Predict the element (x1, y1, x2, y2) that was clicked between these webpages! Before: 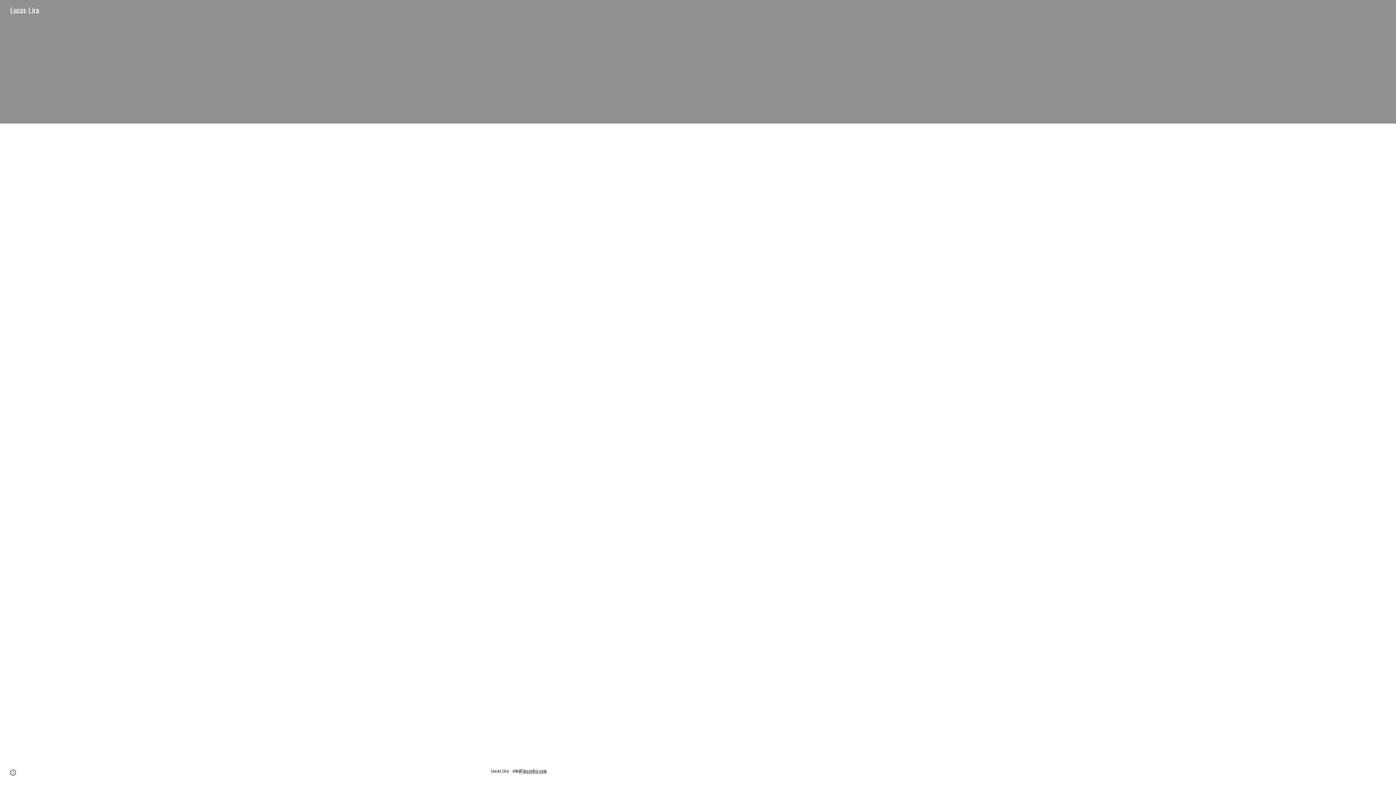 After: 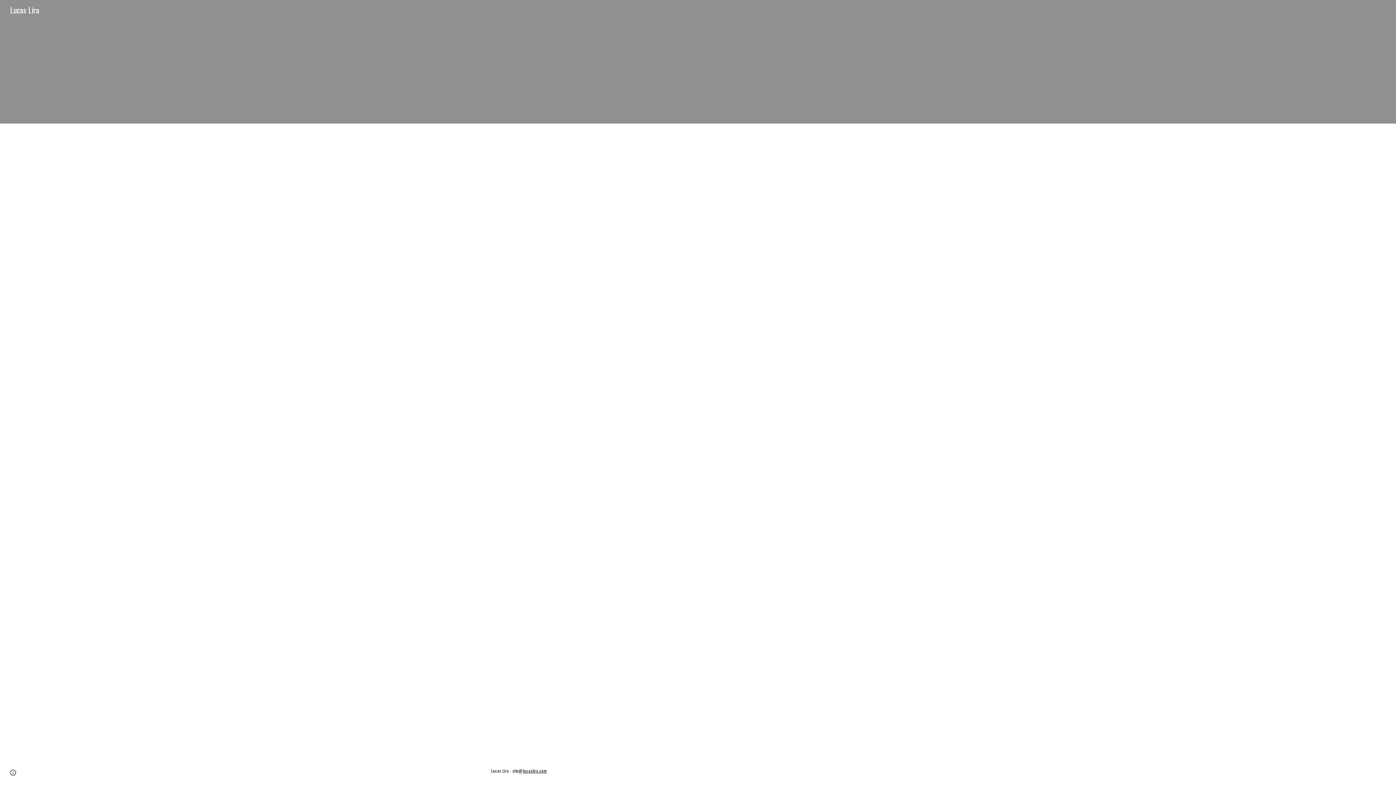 Action: bbox: (518, 768, 547, 774) label: @lucaslira.com